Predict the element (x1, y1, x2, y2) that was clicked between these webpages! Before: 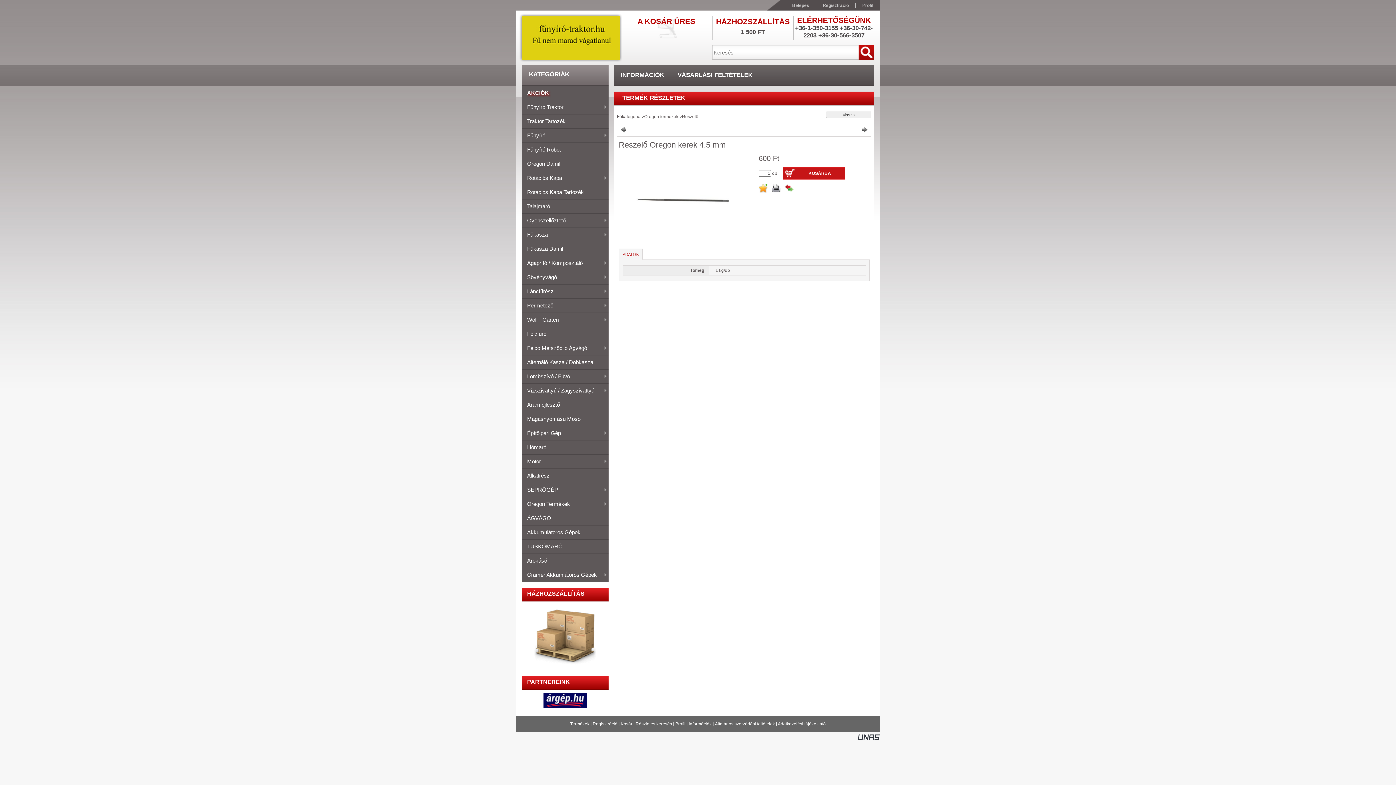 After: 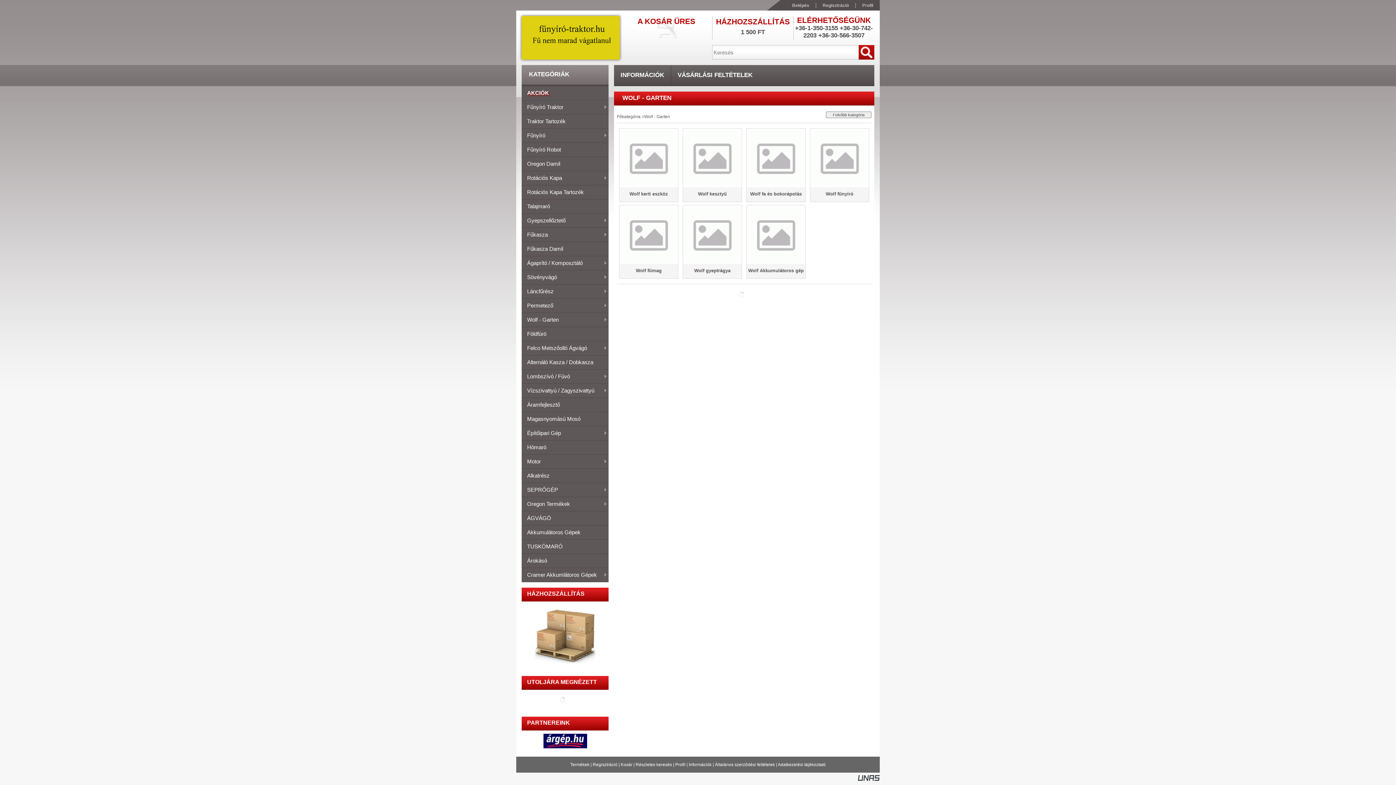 Action: bbox: (521, 313, 608, 327) label: Wolf - Garten
»